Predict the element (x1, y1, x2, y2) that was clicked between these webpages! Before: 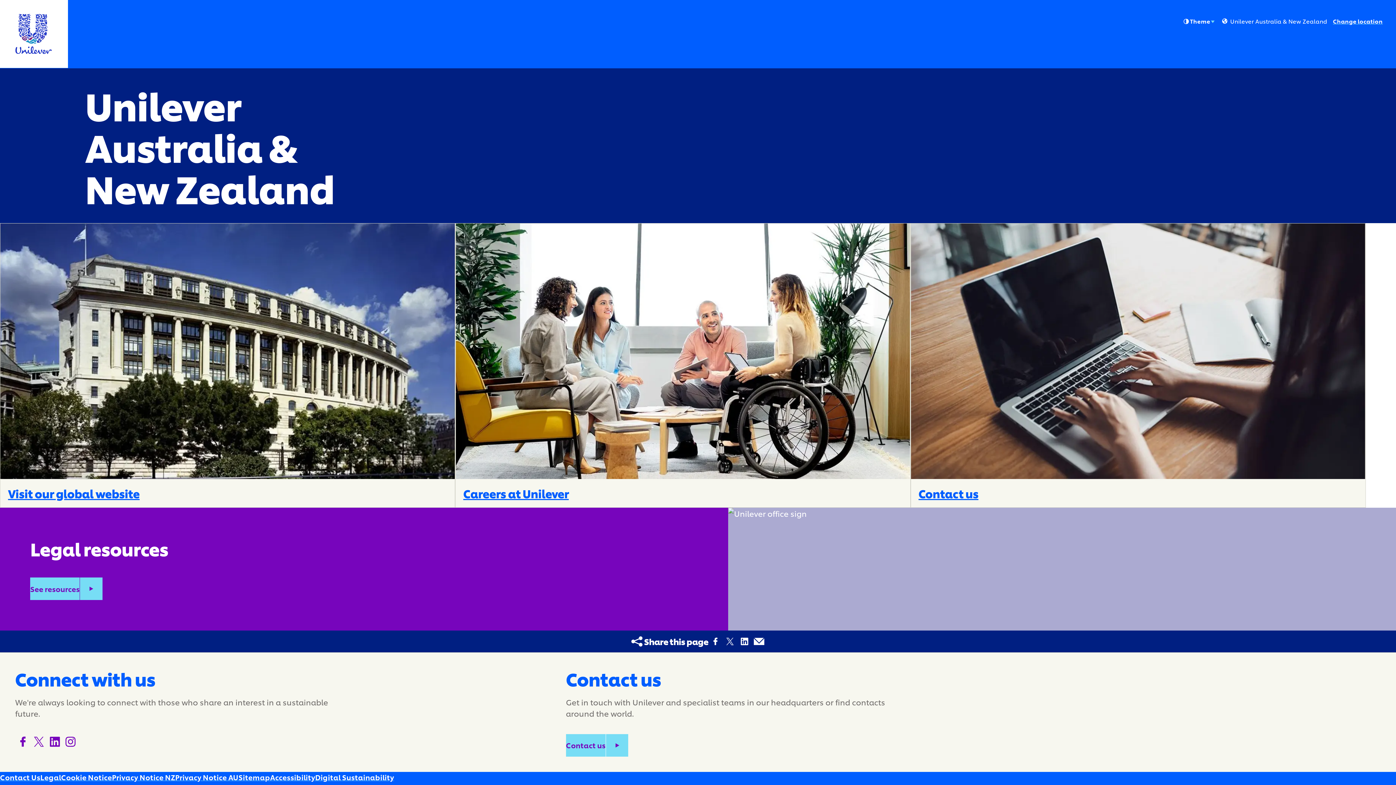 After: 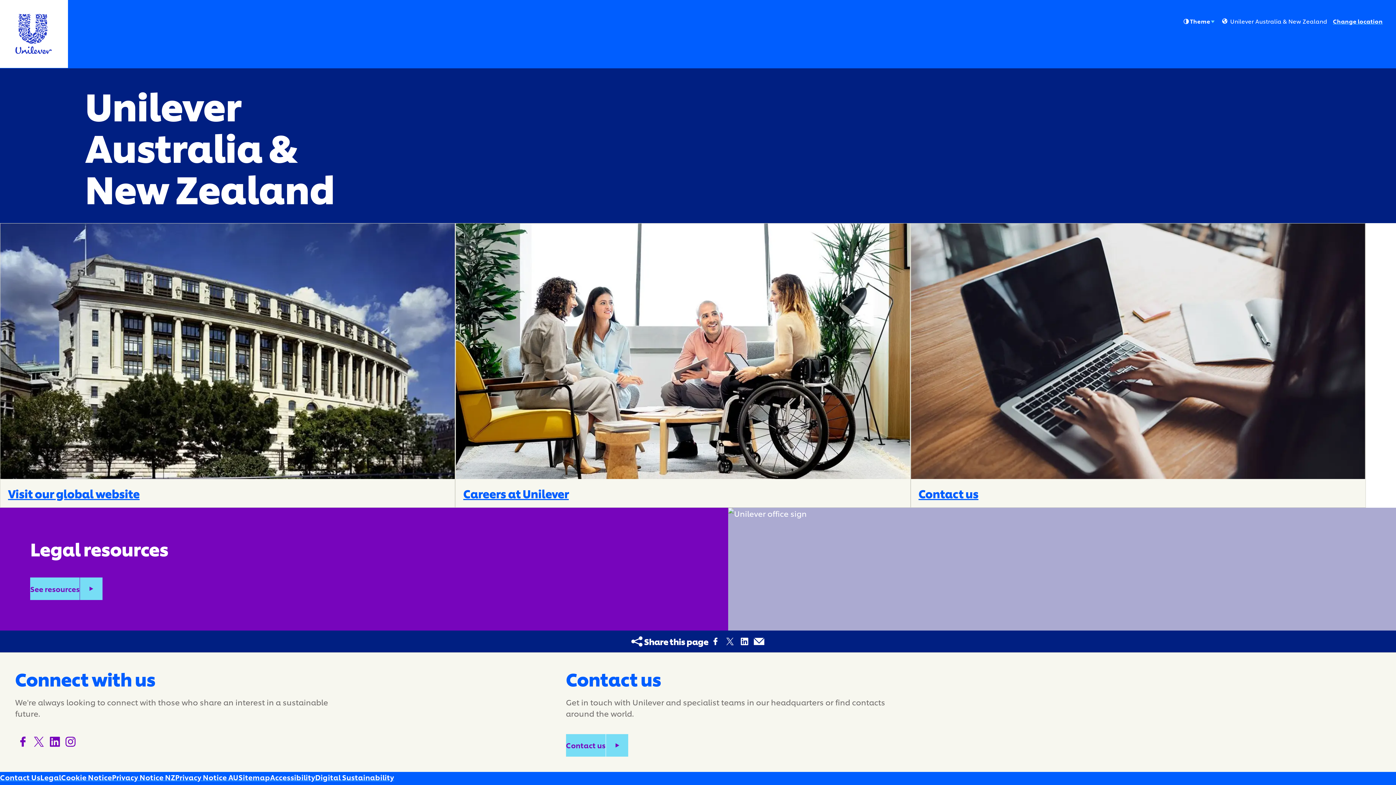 Action: bbox: (0, 0, 68, 68)